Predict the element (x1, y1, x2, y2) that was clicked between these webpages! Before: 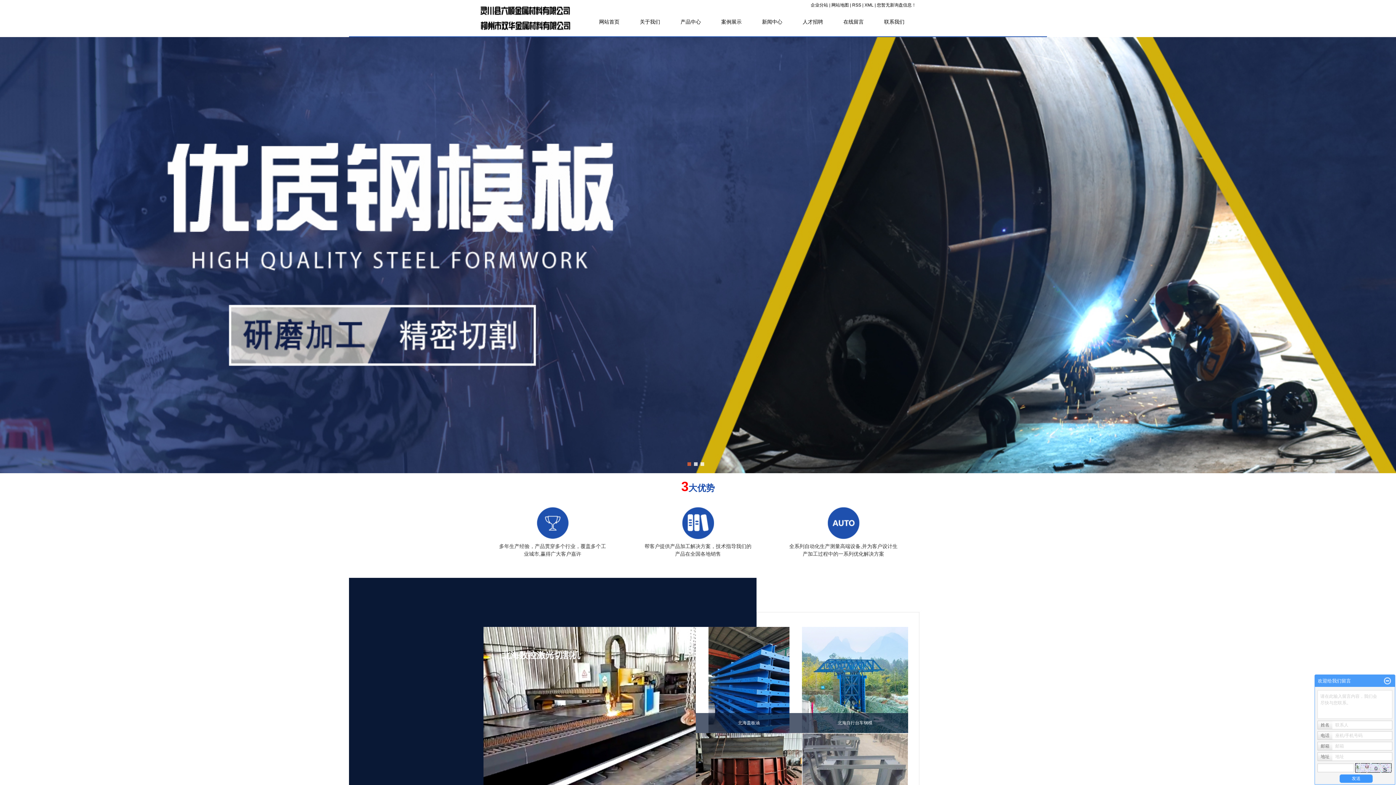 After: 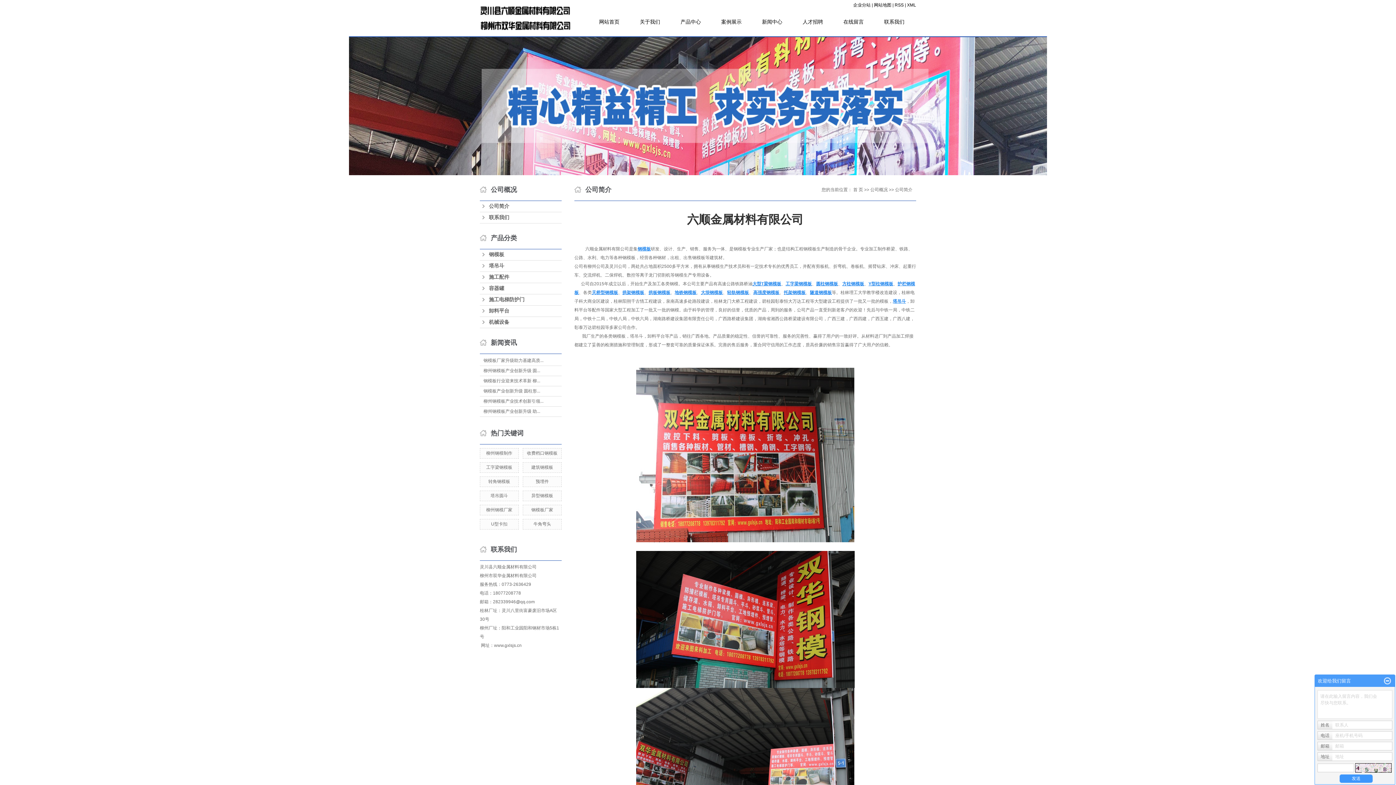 Action: label: 关于我们 bbox: (629, 13, 670, 30)